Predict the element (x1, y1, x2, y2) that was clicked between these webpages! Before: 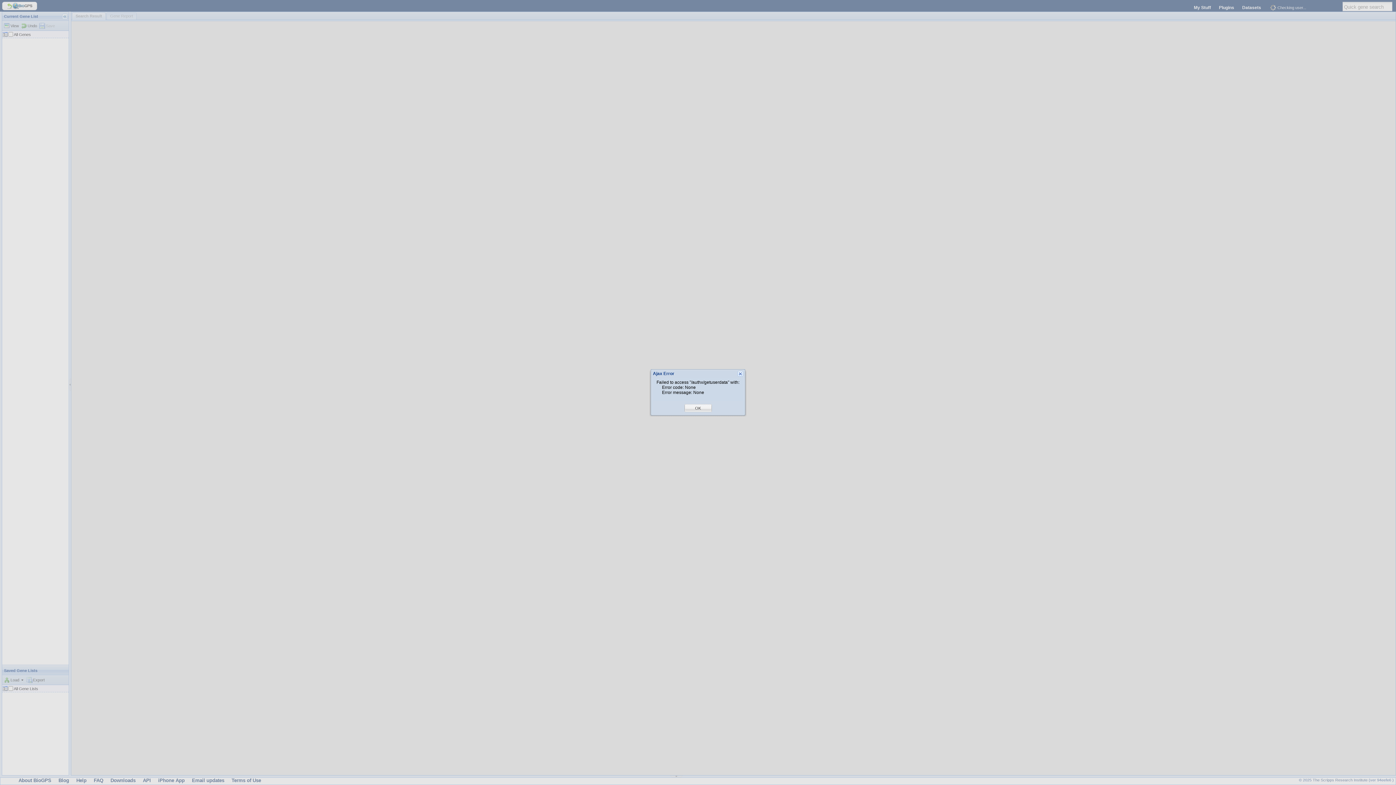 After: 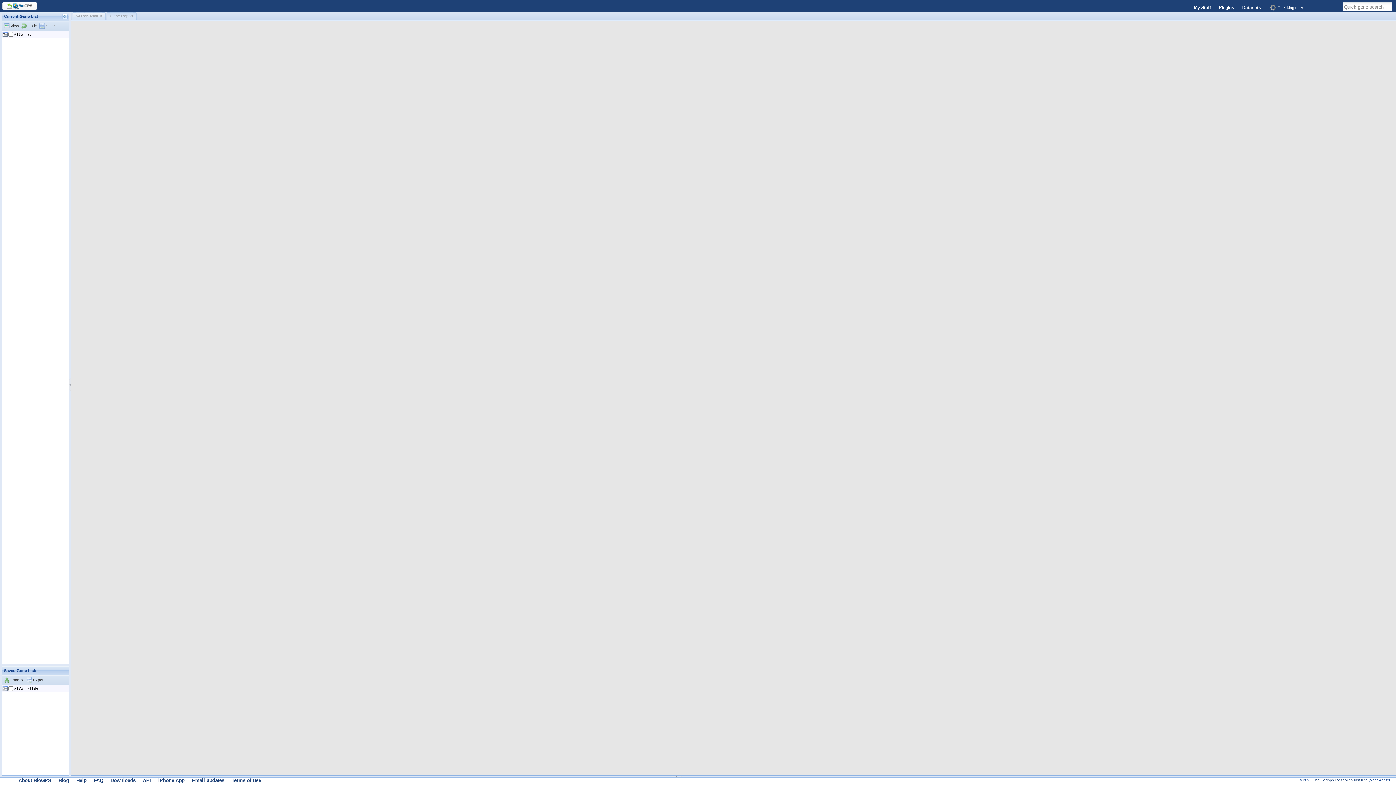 Action: label: OK bbox: (695, 405, 701, 411)